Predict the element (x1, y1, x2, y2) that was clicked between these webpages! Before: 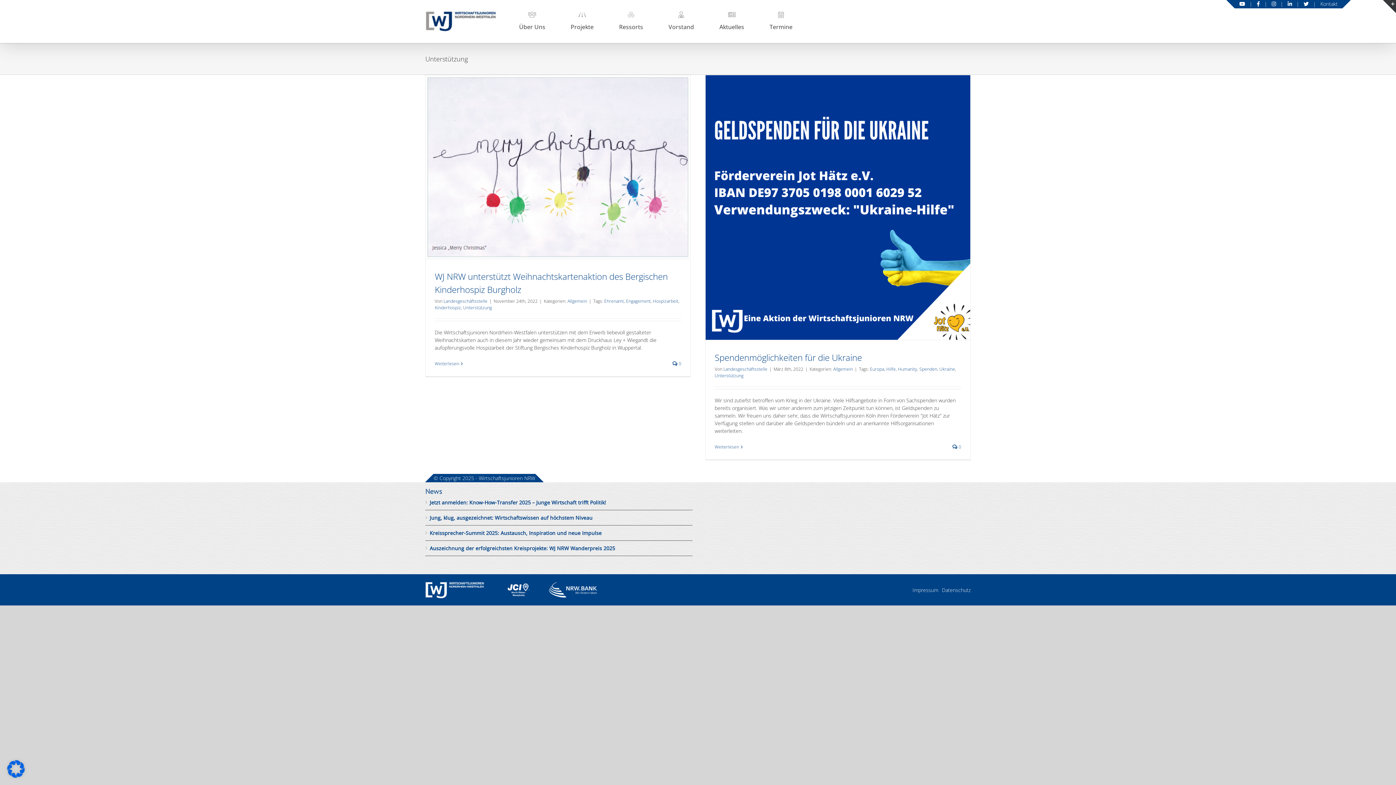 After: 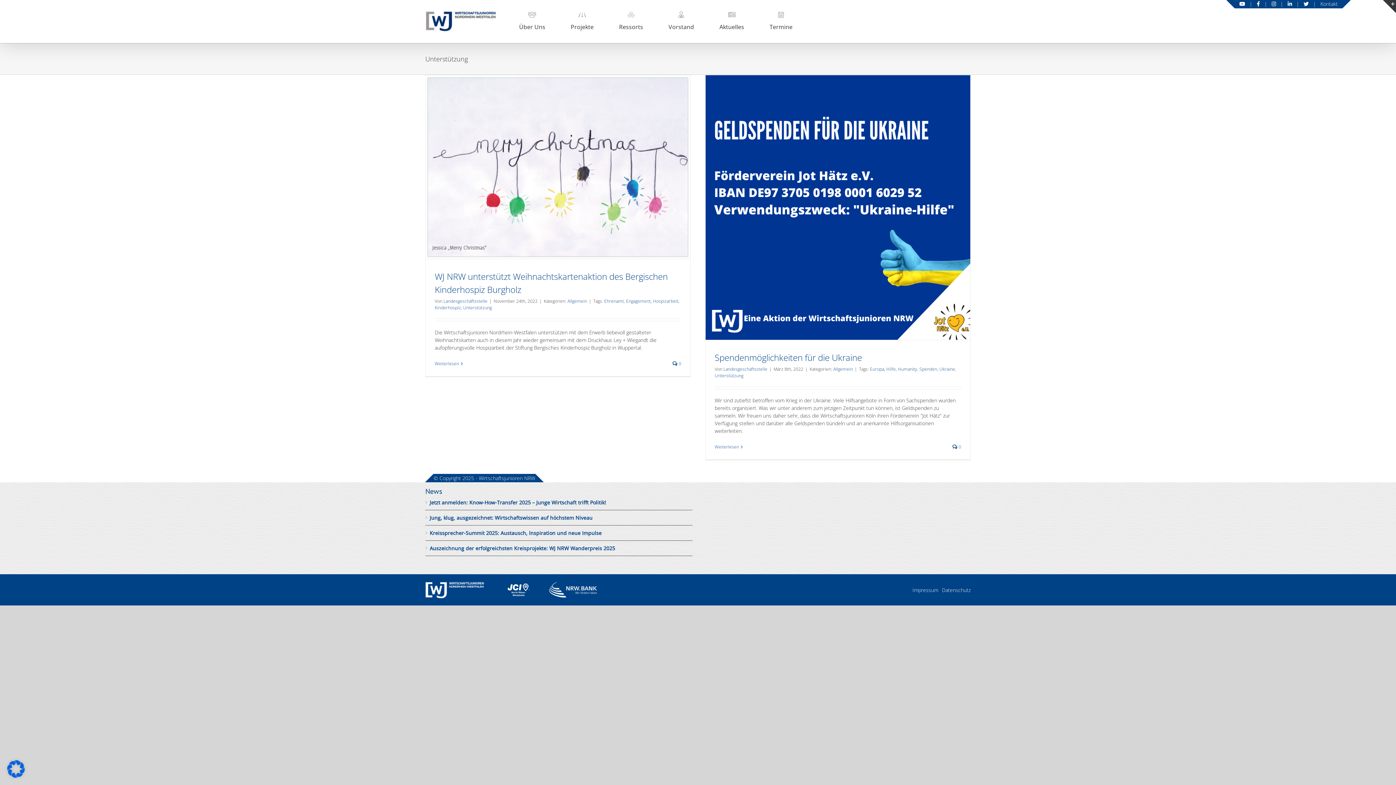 Action: label: © Copyright 2025 - Wirtschaftsjunioren NRW bbox: (433, 474, 535, 482)